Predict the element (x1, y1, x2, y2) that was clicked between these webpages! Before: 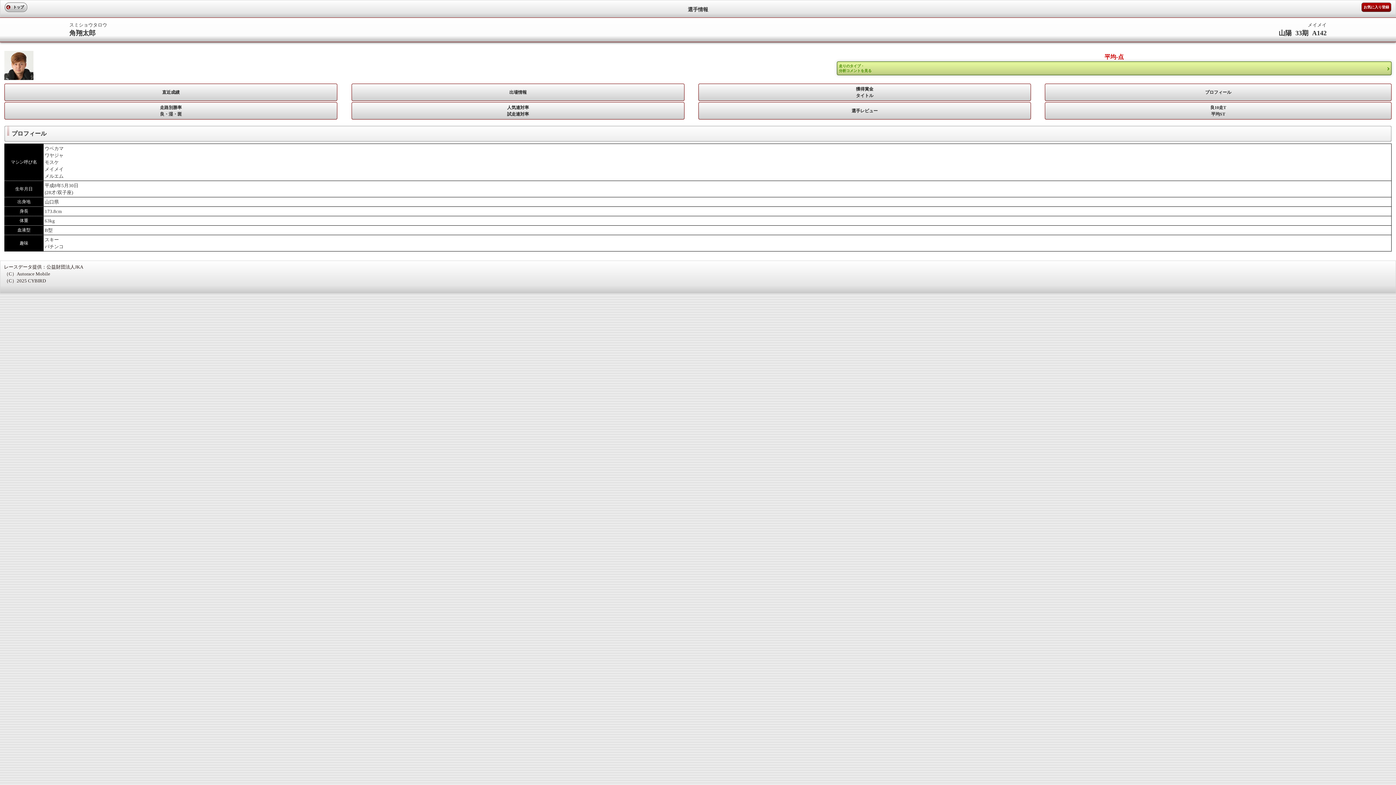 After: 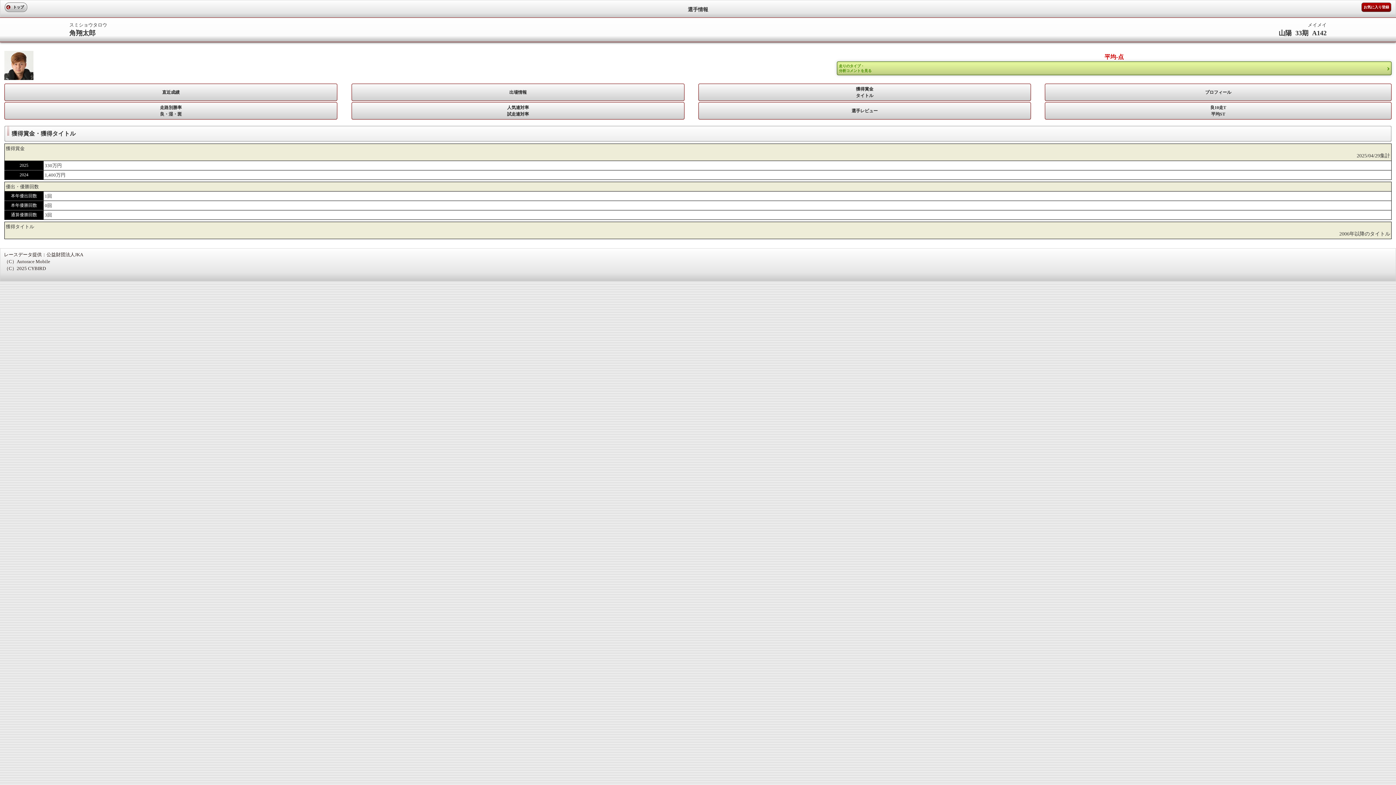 Action: label: 獲得賞金
タイトル bbox: (698, 85, 1030, 98)